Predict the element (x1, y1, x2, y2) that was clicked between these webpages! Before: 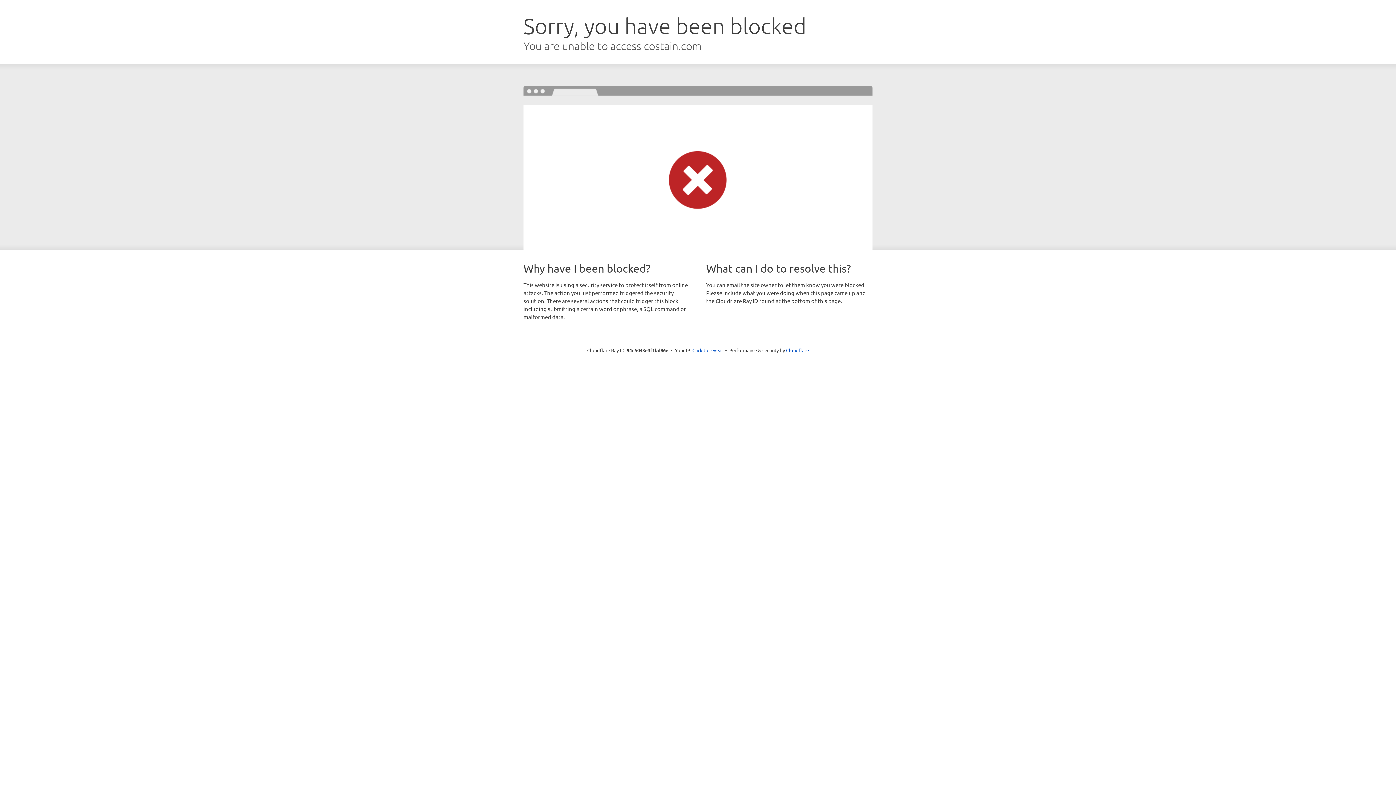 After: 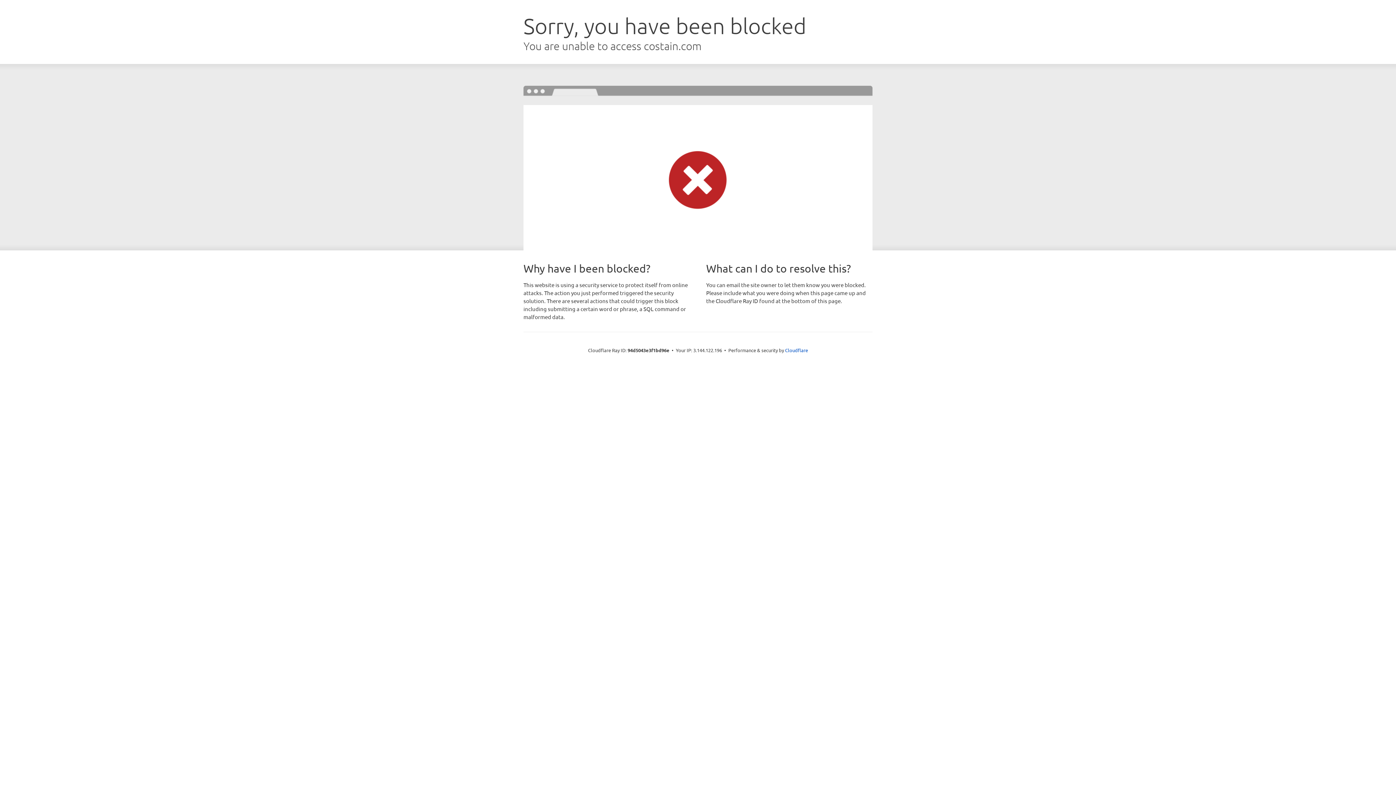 Action: label: Click to reveal bbox: (692, 346, 723, 353)